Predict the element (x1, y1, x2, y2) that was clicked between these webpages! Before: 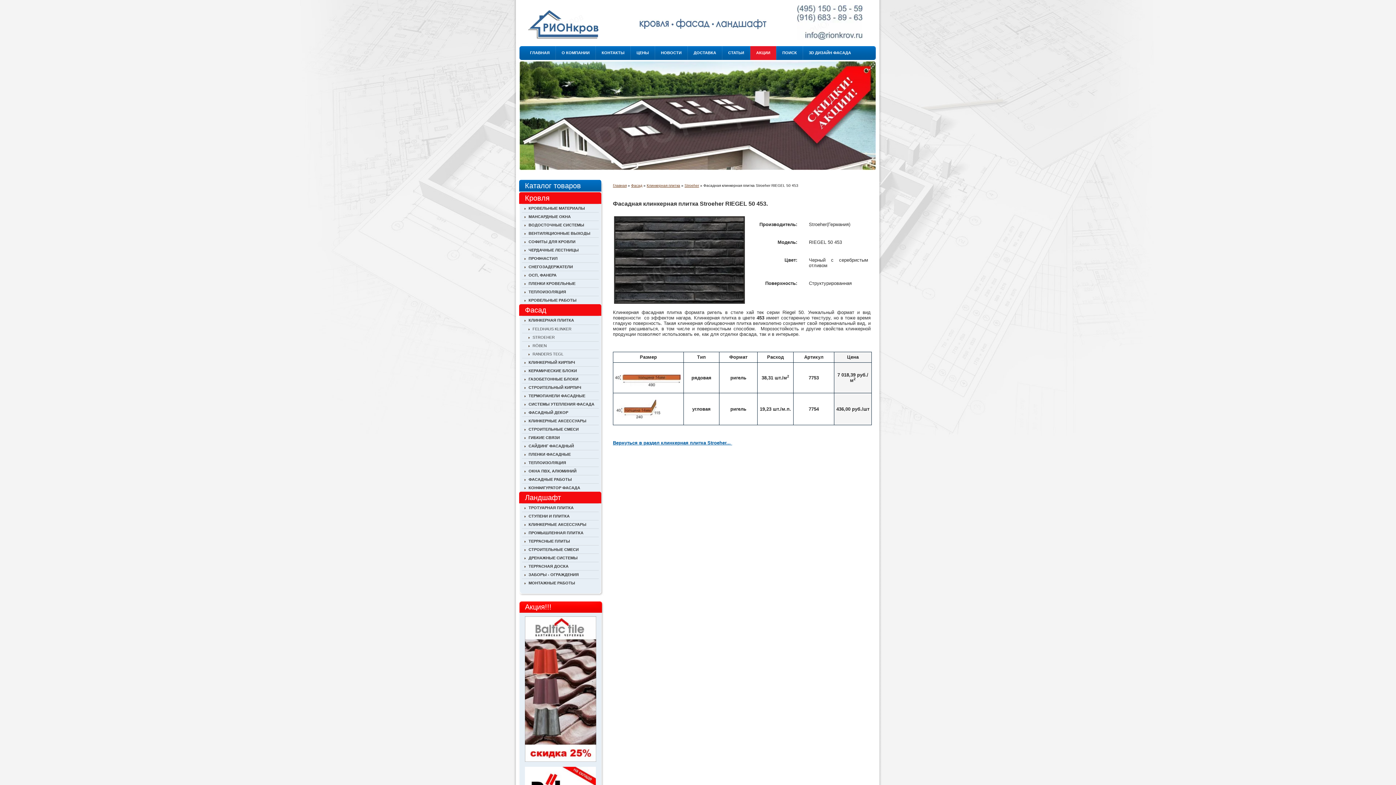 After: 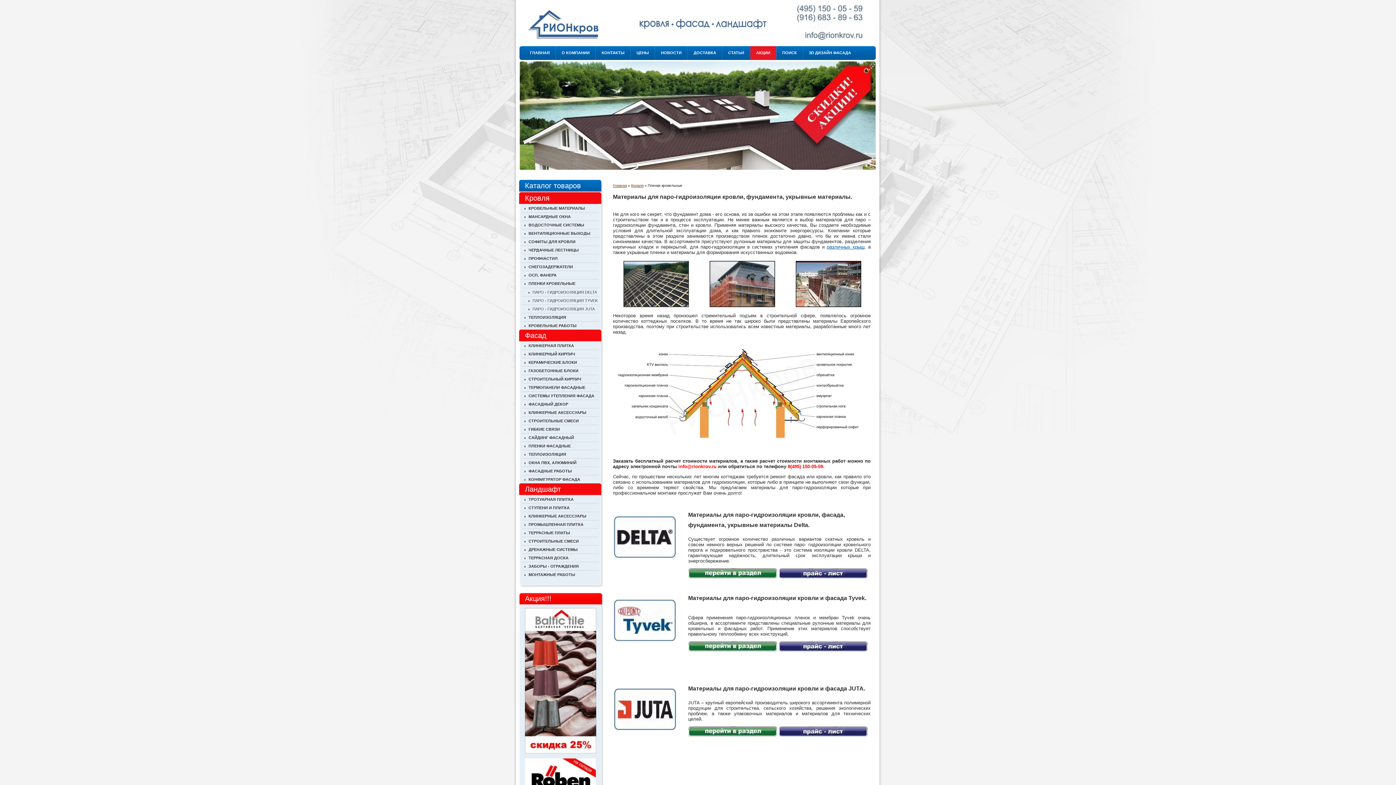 Action: bbox: (521, 450, 598, 458) label: ПЛЕНКИ ФАСАДНЫЕ